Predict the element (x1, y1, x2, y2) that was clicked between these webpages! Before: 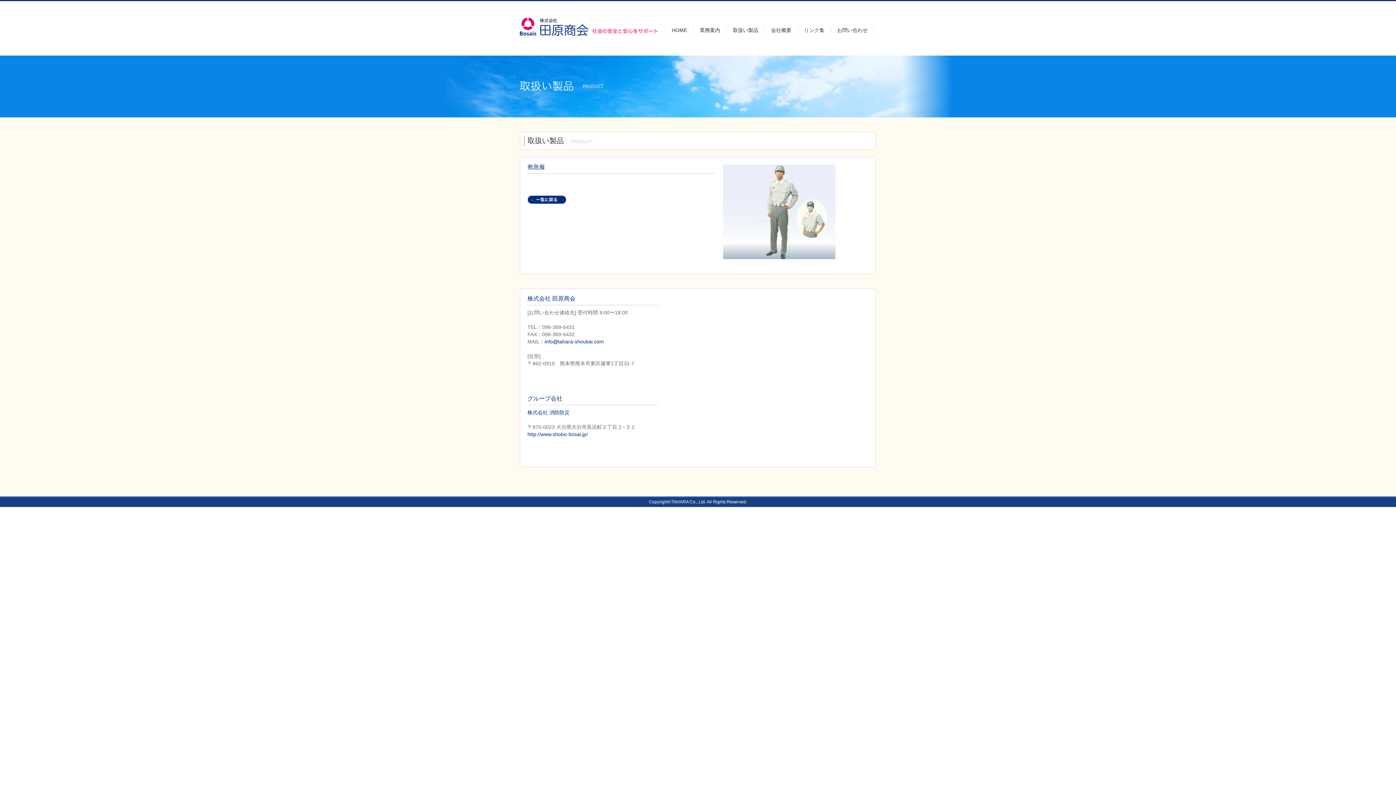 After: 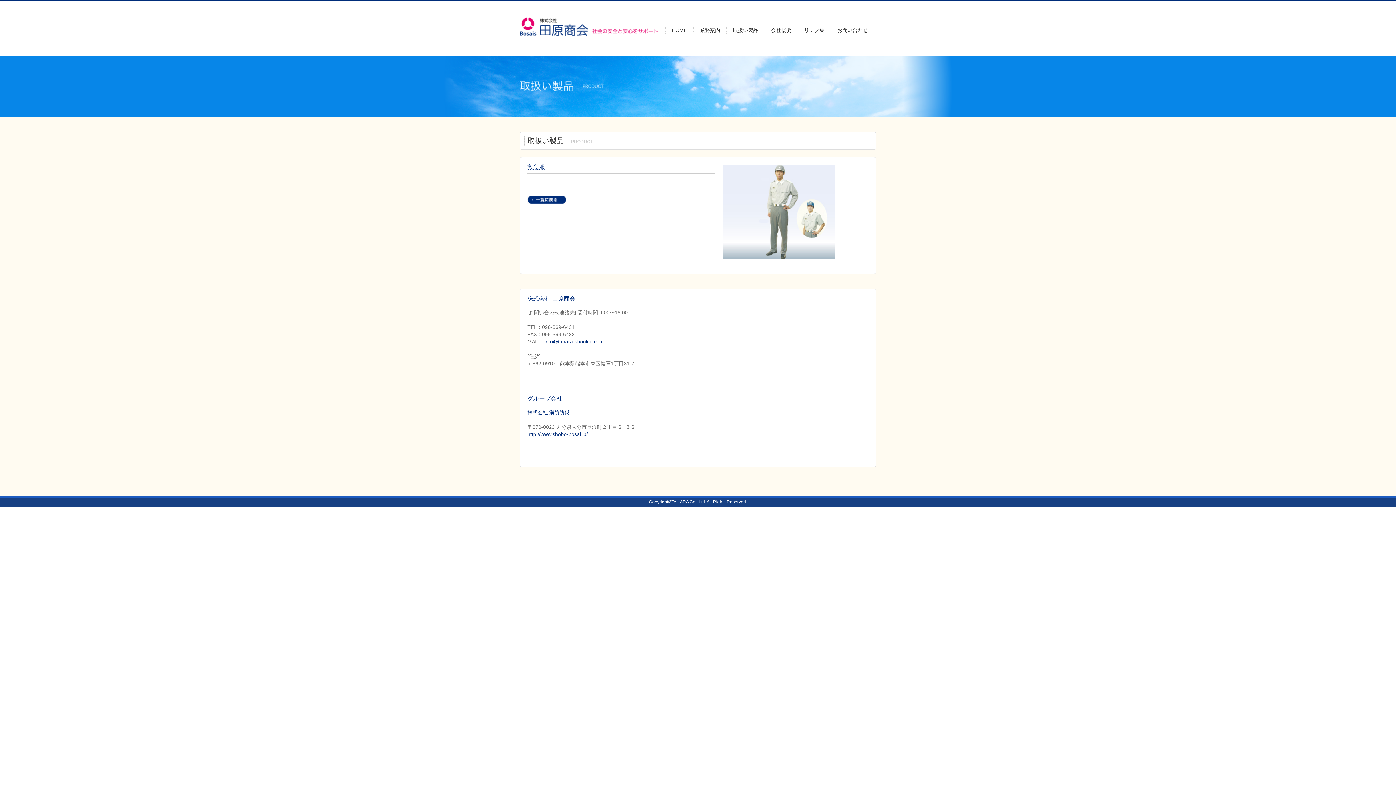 Action: label: info@tahara-shoukai.com bbox: (544, 338, 604, 344)